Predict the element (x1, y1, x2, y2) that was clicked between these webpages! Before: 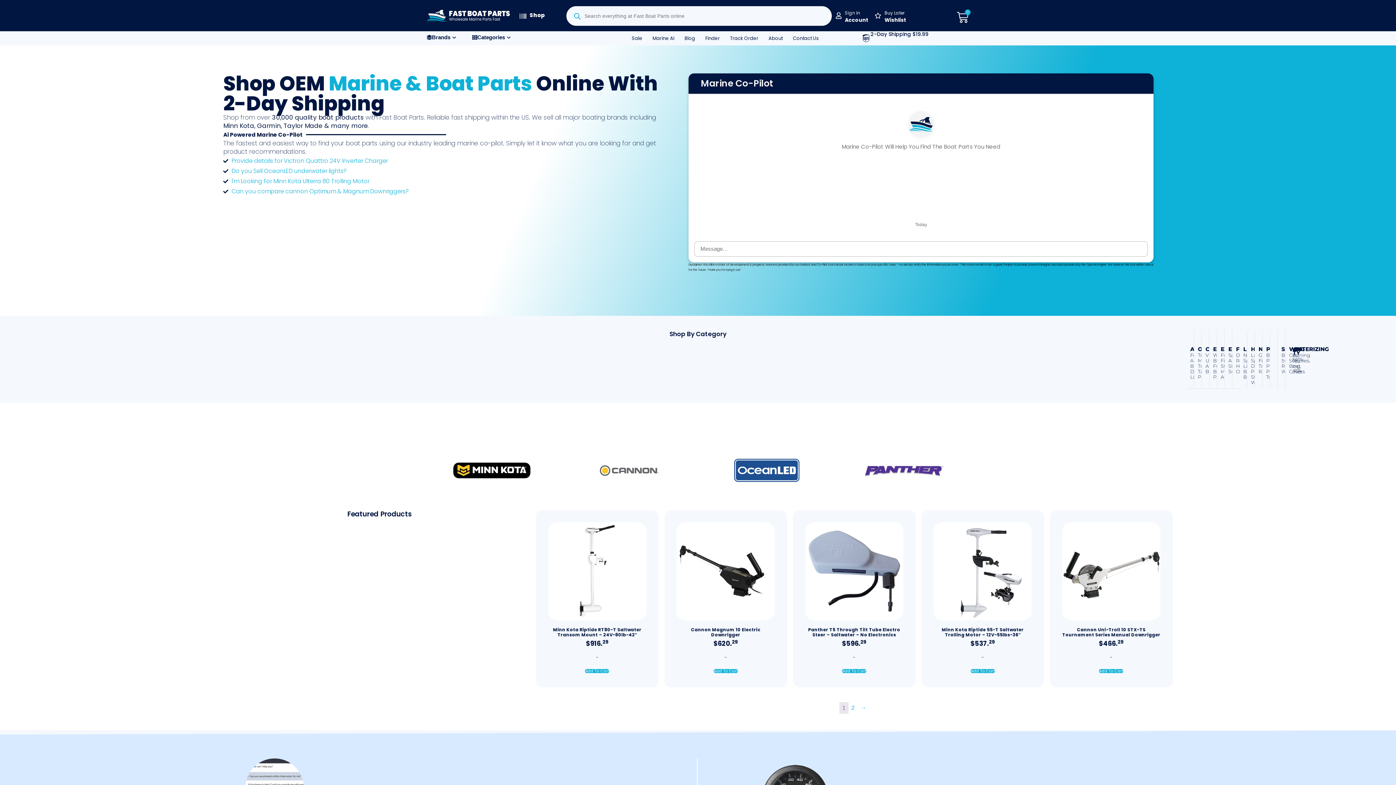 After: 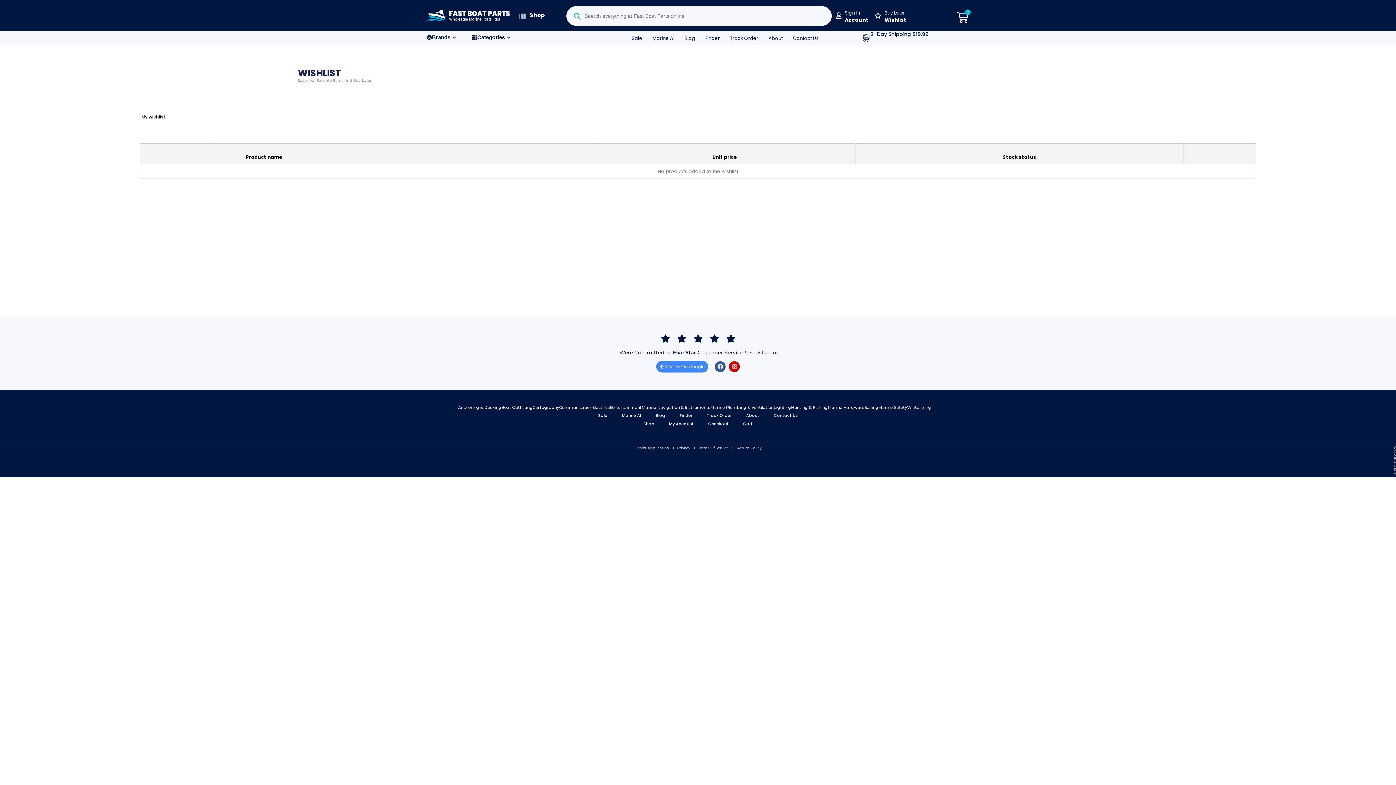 Action: bbox: (884, 16, 906, 23) label: Wishlist